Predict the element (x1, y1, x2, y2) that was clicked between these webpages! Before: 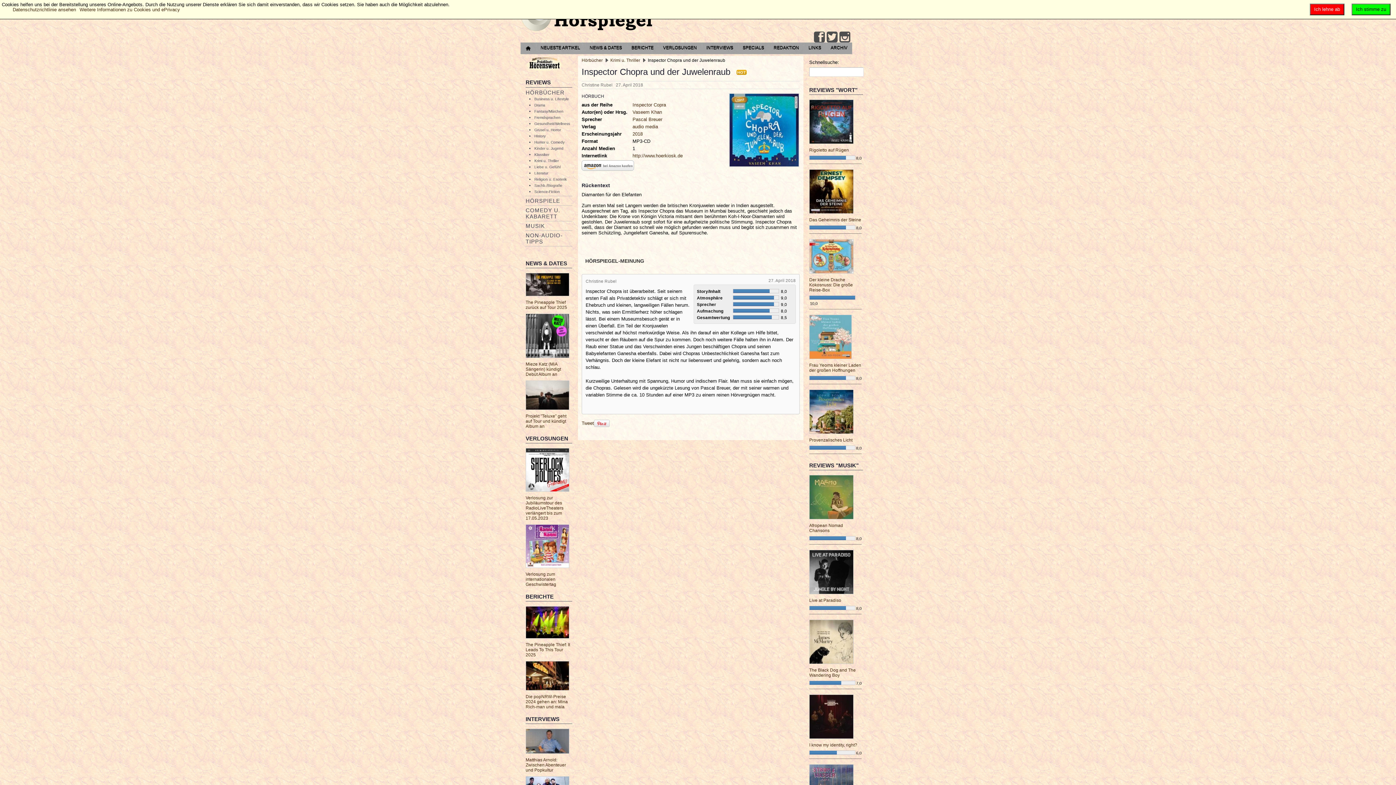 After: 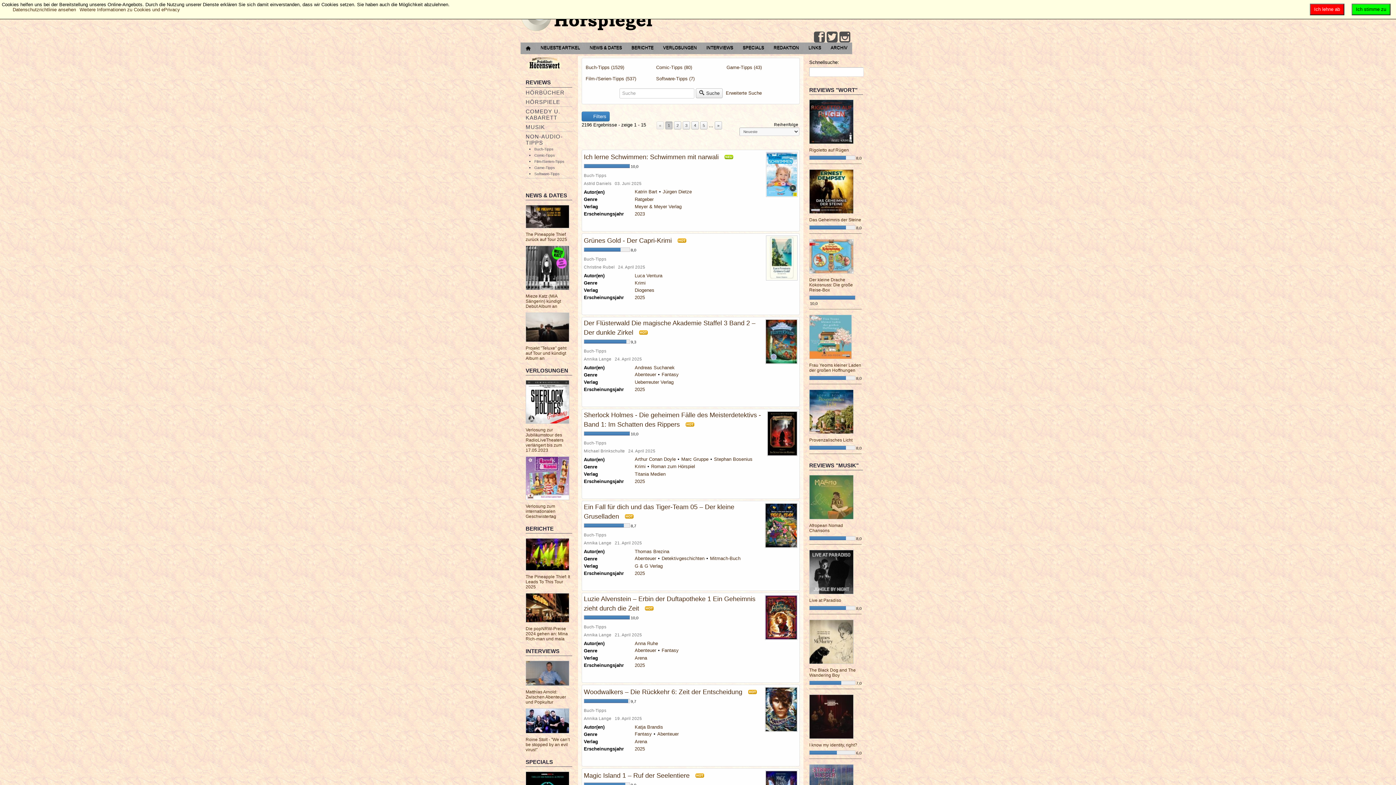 Action: label: NON-AUDIO- TIPPS bbox: (525, 232, 572, 244)